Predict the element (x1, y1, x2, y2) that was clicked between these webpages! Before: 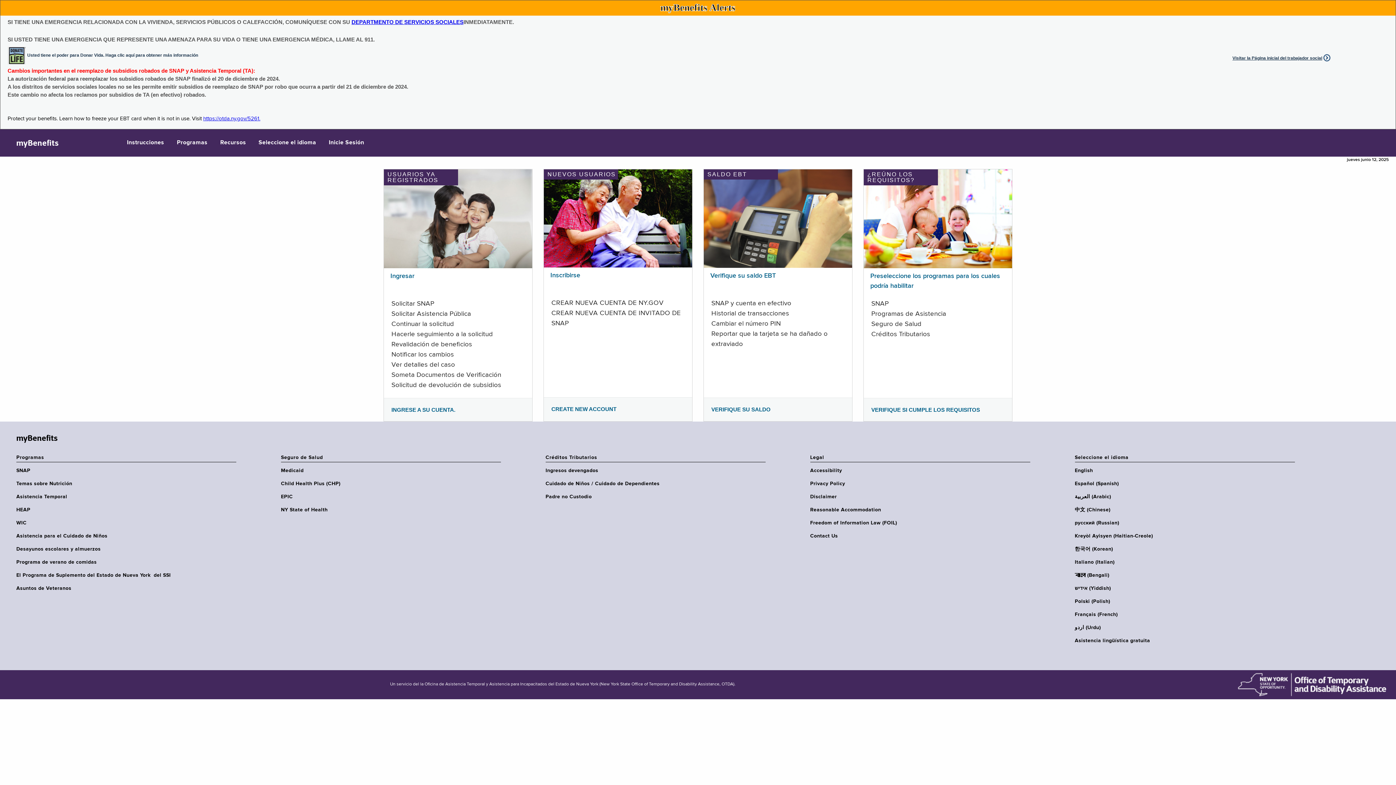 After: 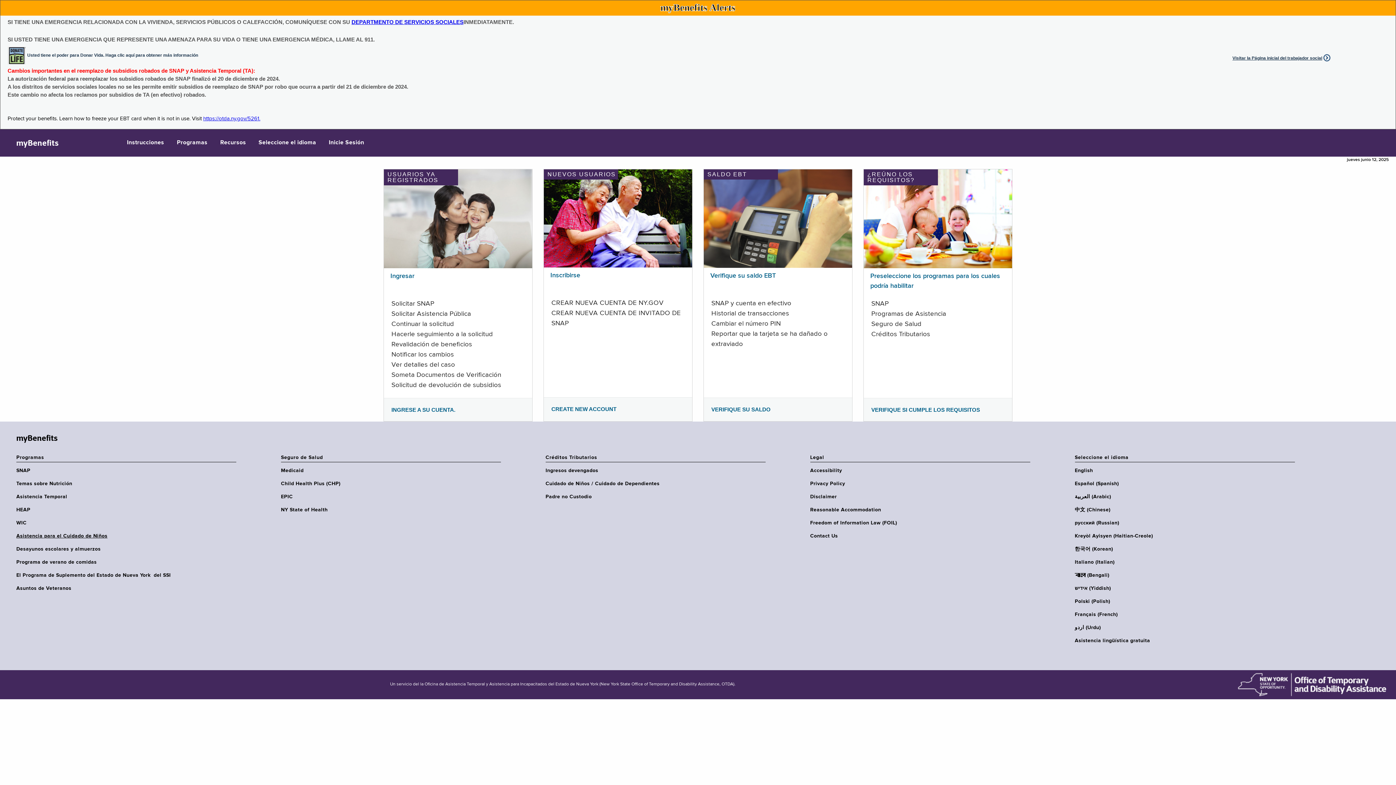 Action: bbox: (16, 533, 240, 539) label: Asistencia para el Cuidado de Niños